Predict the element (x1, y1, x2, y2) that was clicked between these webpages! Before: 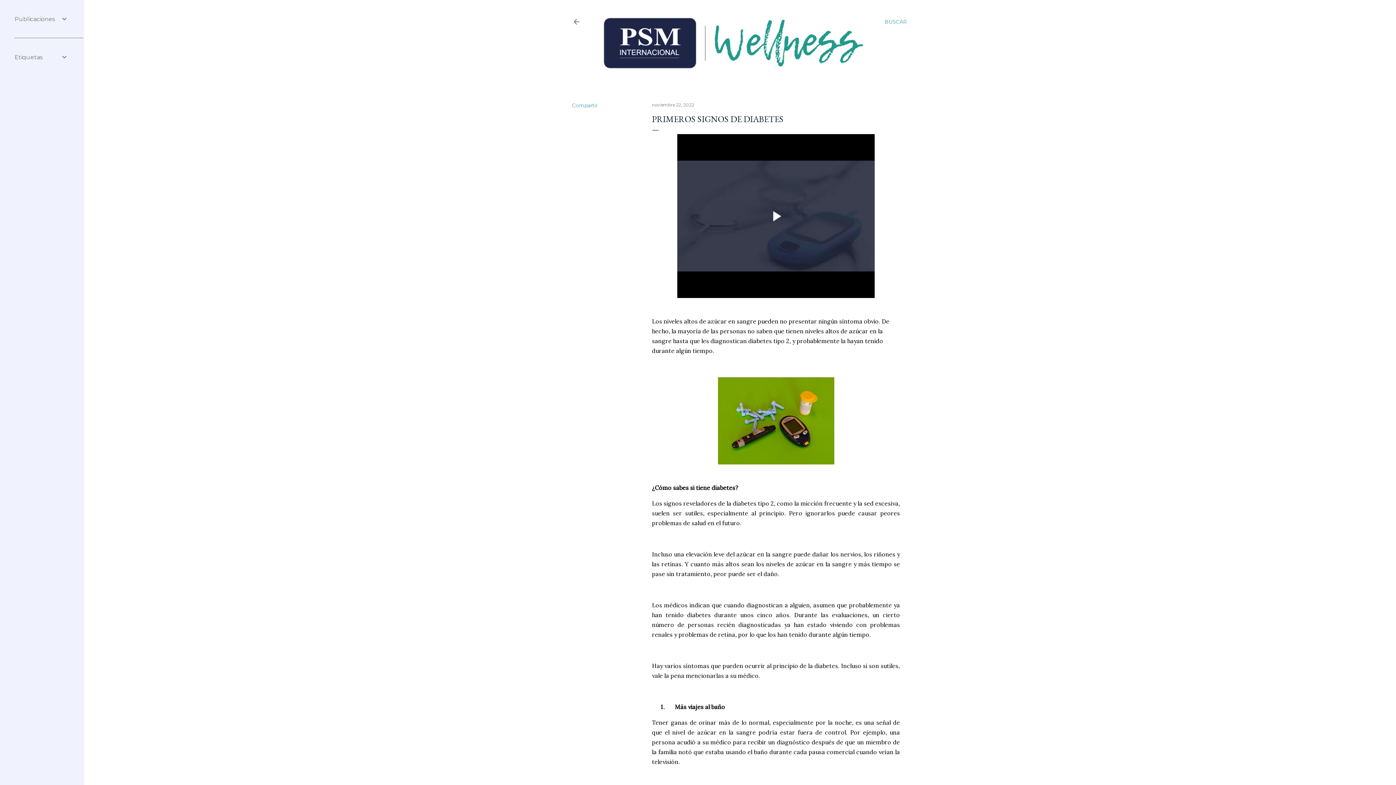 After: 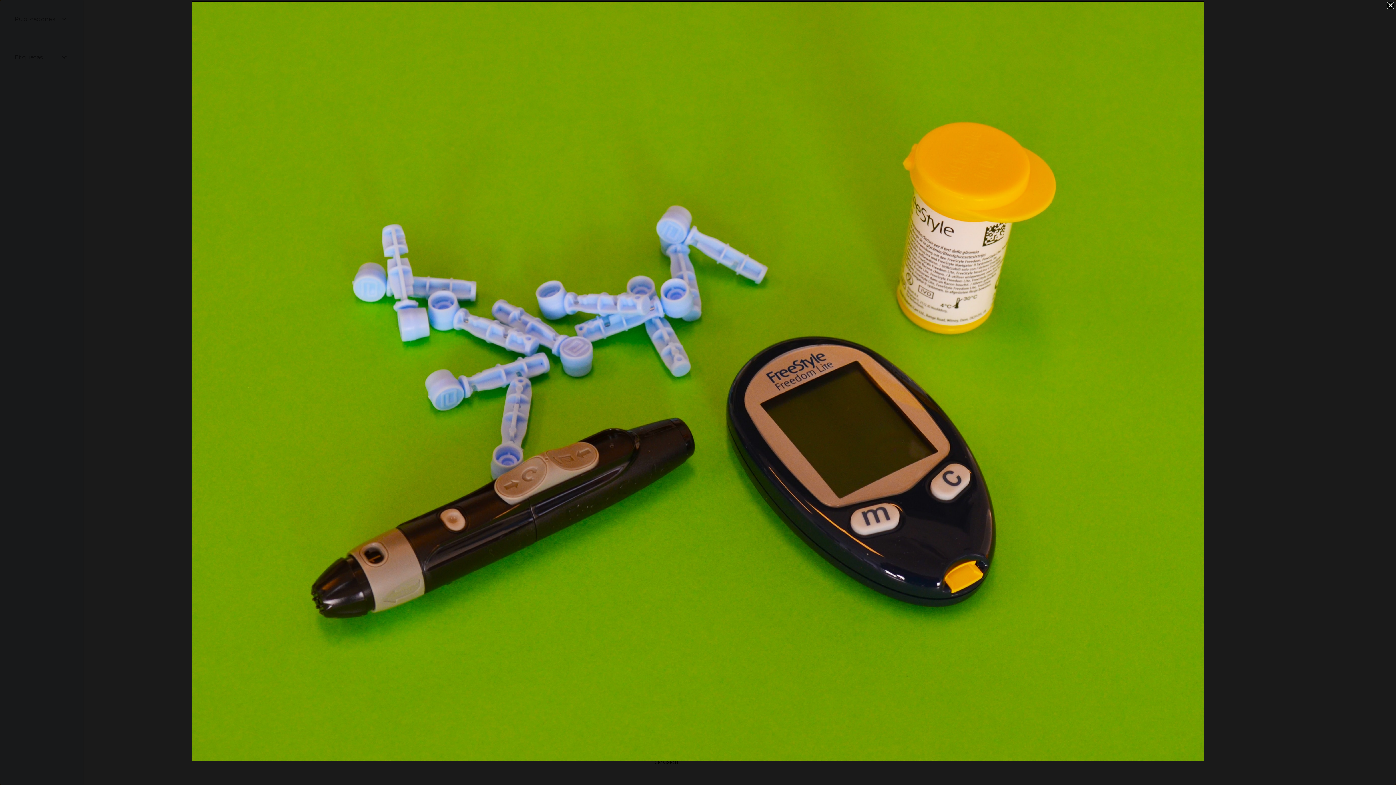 Action: bbox: (718, 377, 834, 467)